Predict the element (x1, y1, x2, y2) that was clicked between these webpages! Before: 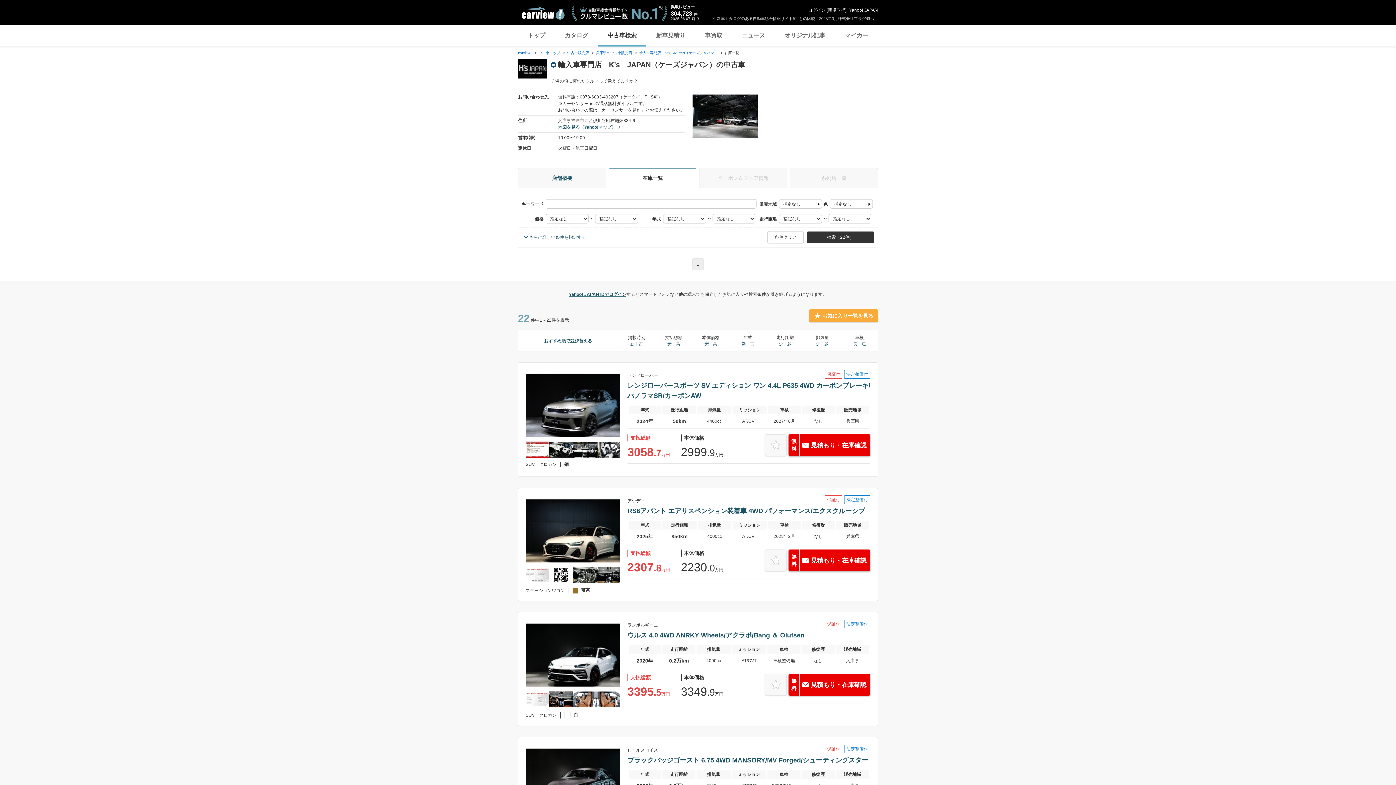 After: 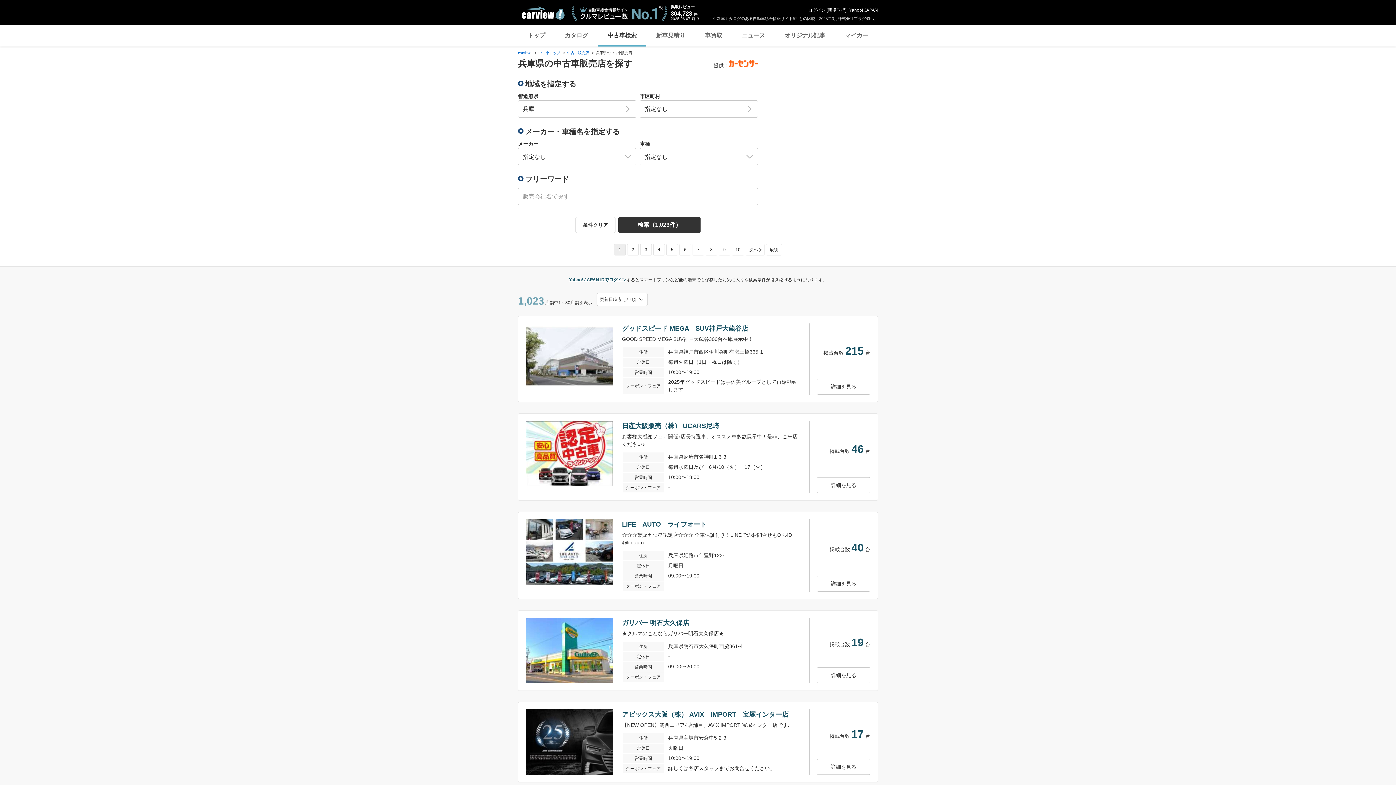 Action: label: 兵庫県の中古車販売店 bbox: (596, 50, 632, 54)